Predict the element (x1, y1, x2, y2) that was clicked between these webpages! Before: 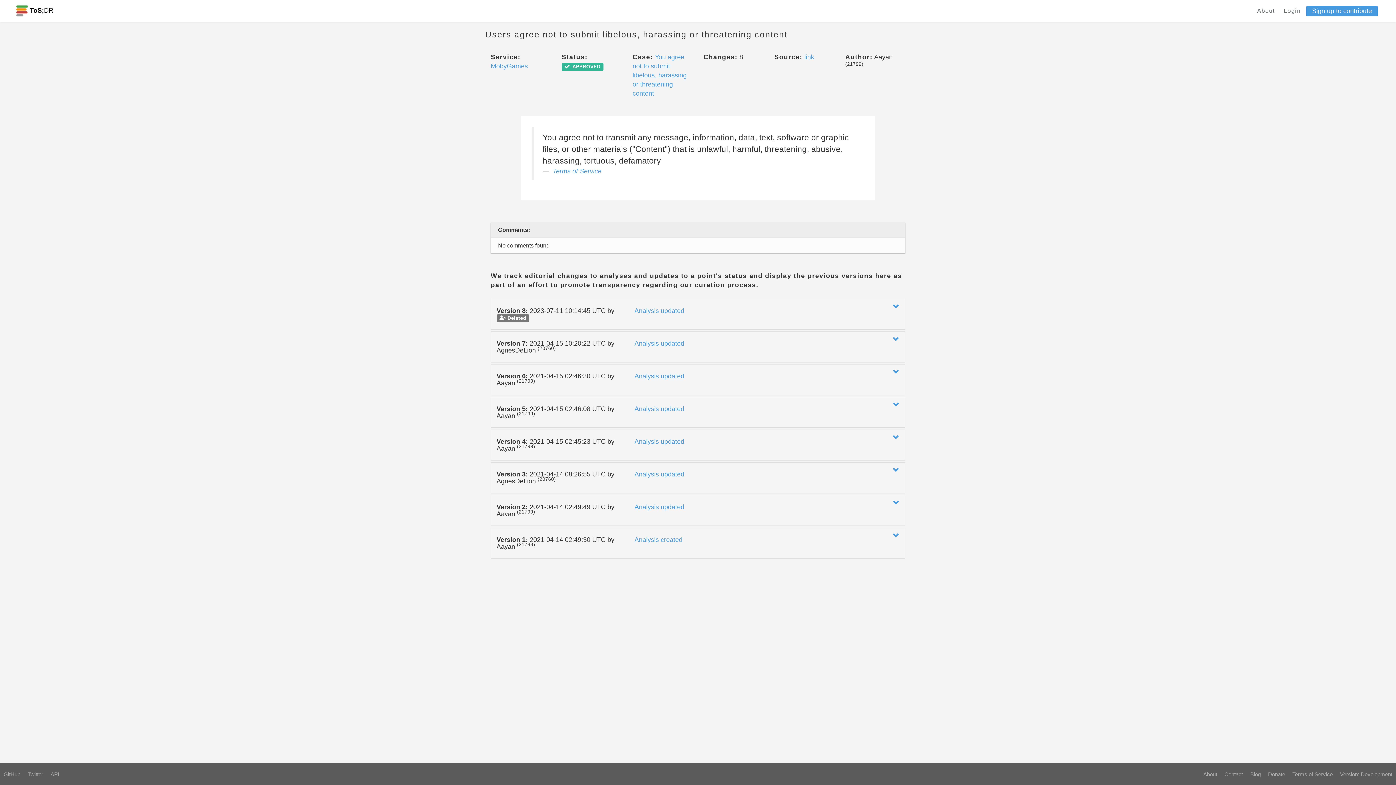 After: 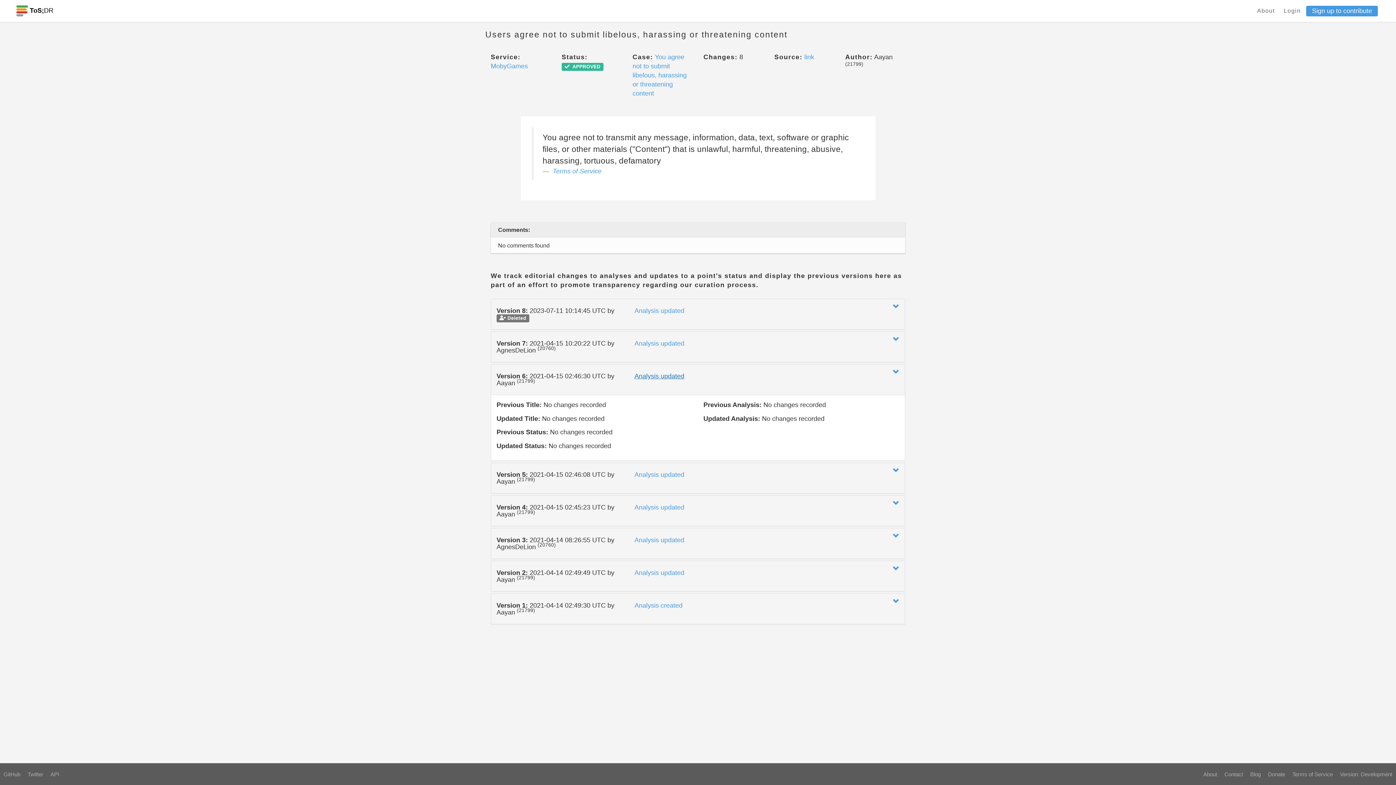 Action: label: Analysis updated bbox: (634, 372, 684, 379)